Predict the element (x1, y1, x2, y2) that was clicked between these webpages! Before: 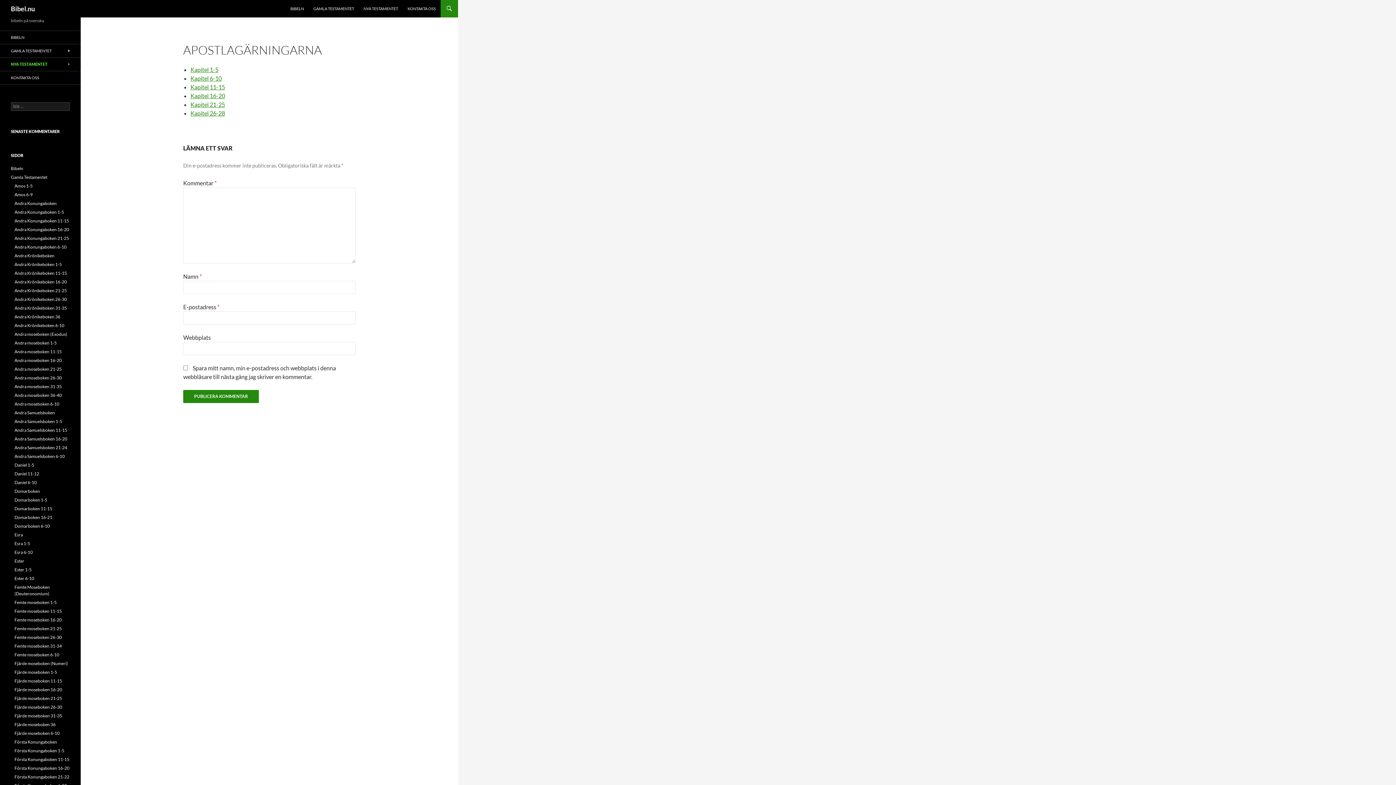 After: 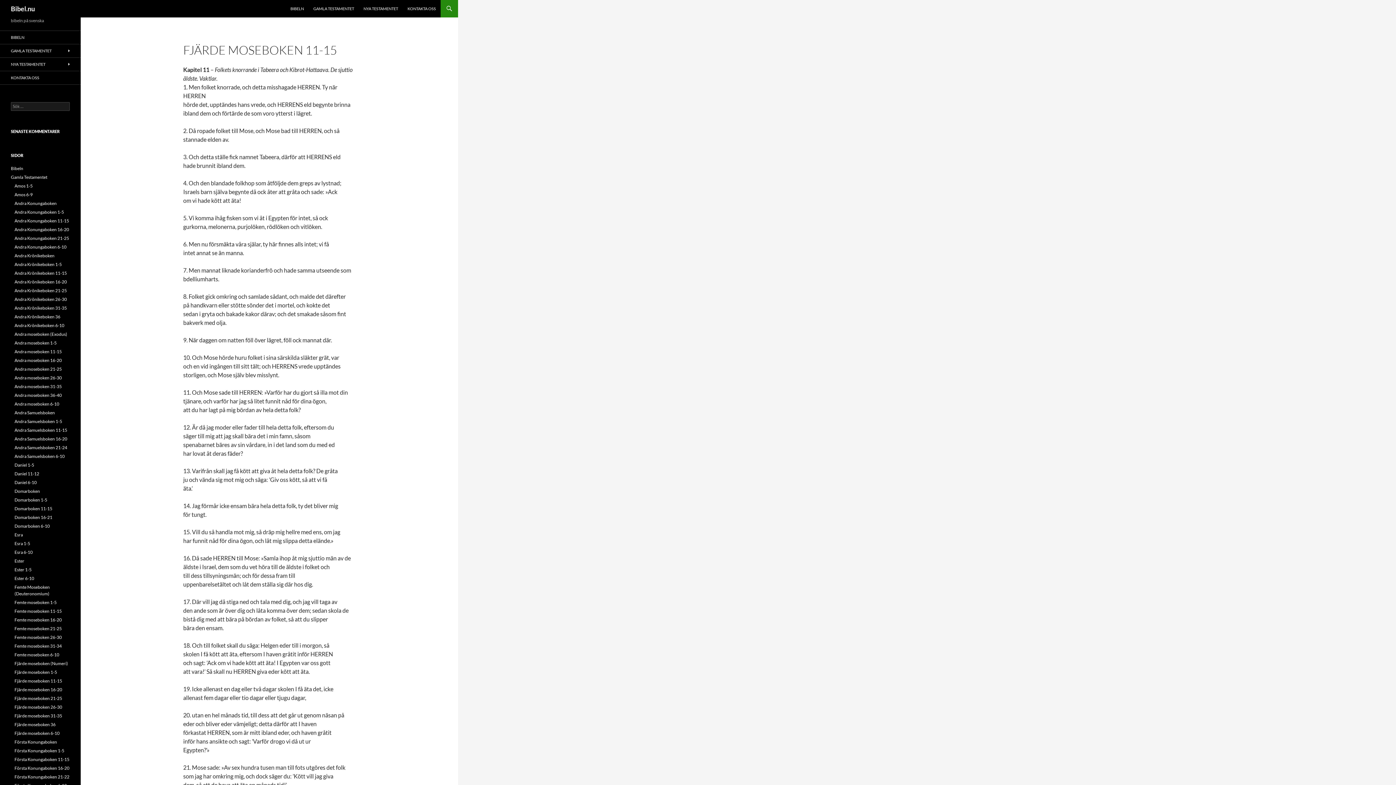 Action: label: Fjärde moseboken 11-15 bbox: (14, 678, 62, 684)